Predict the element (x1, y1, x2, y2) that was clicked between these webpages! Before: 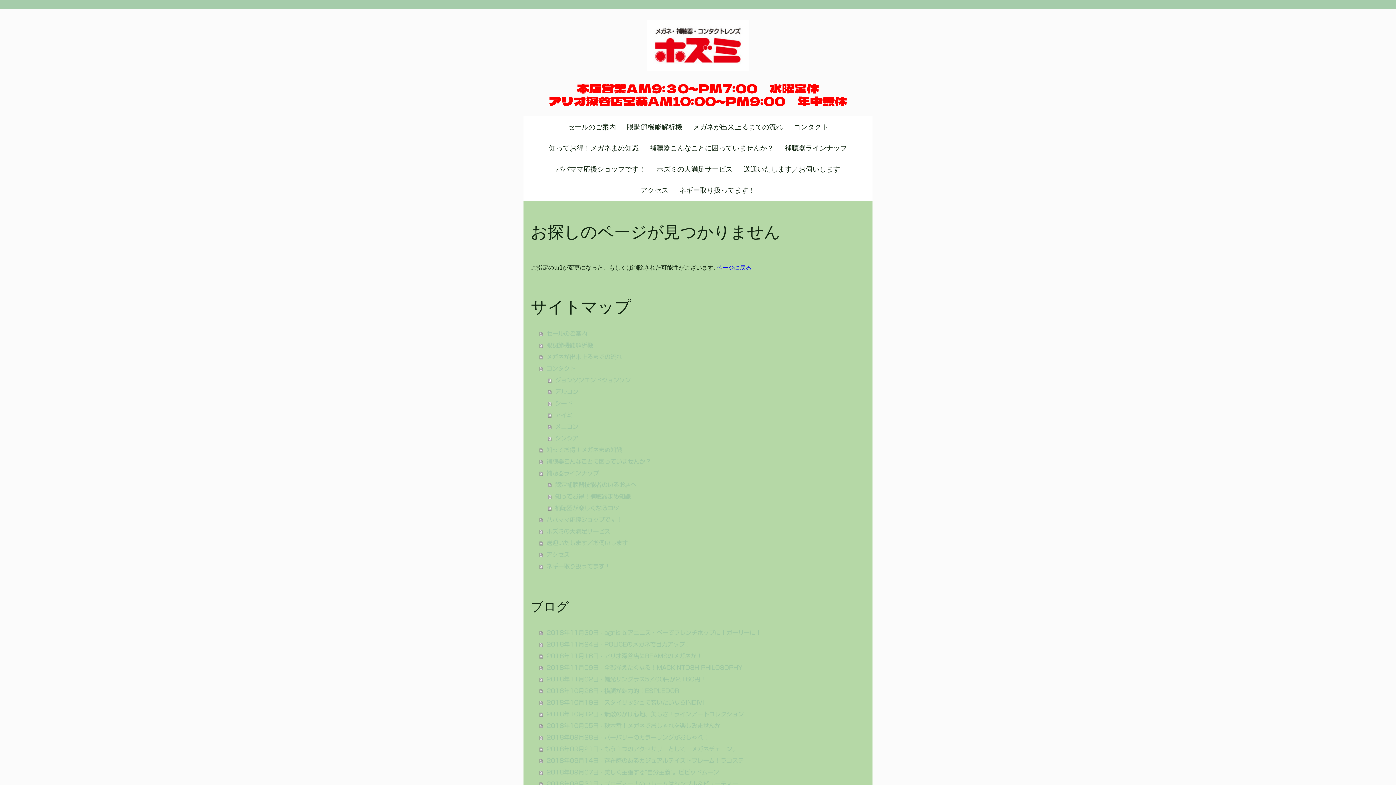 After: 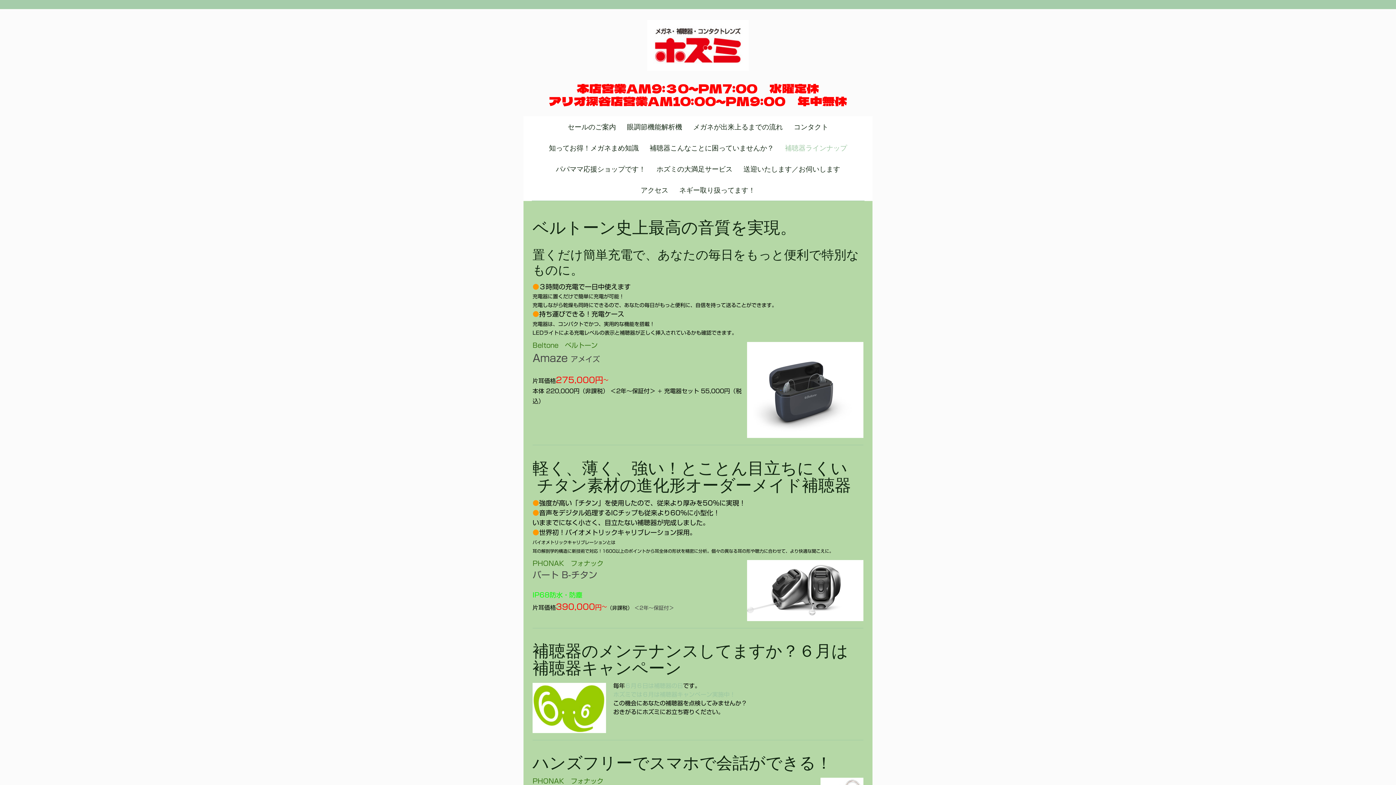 Action: label: 補聴器ラインナップ bbox: (779, 137, 852, 158)